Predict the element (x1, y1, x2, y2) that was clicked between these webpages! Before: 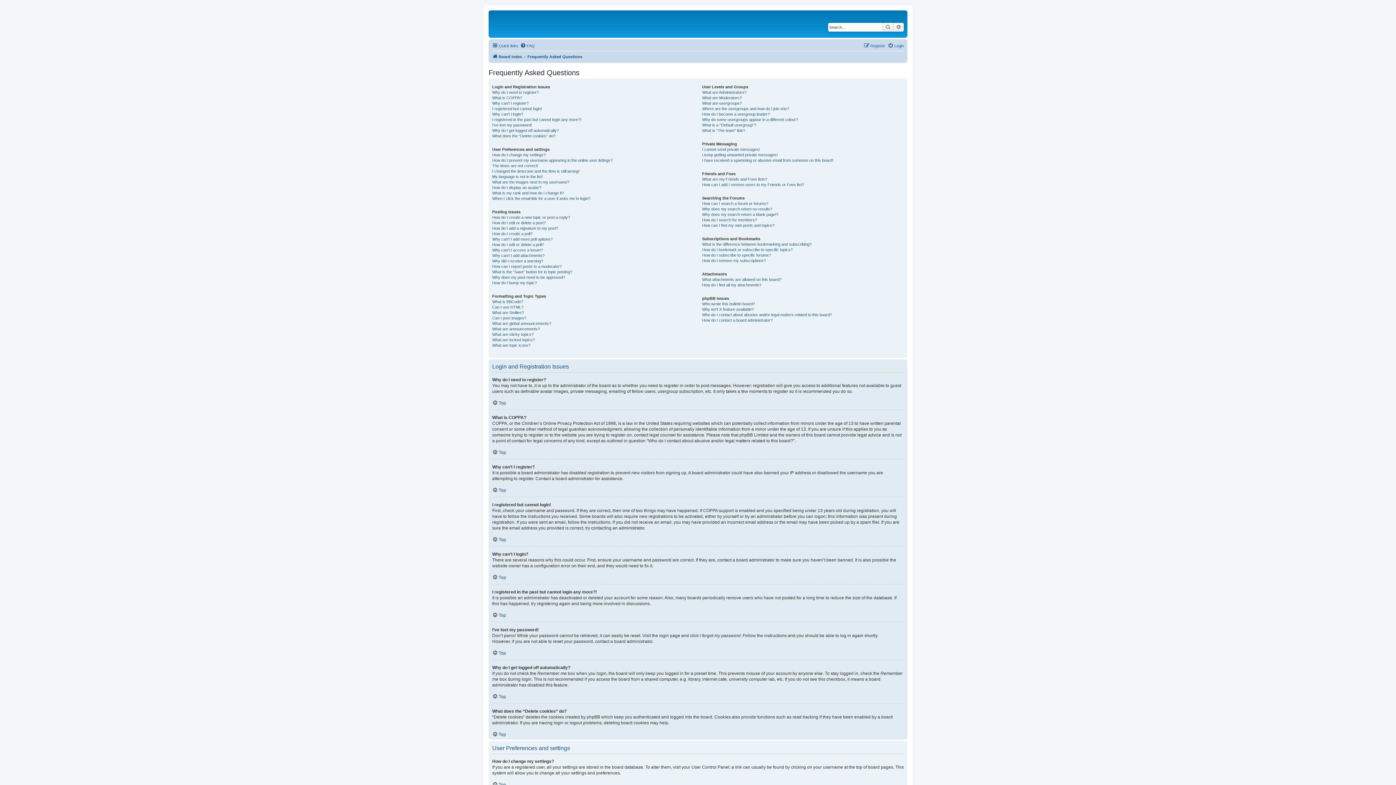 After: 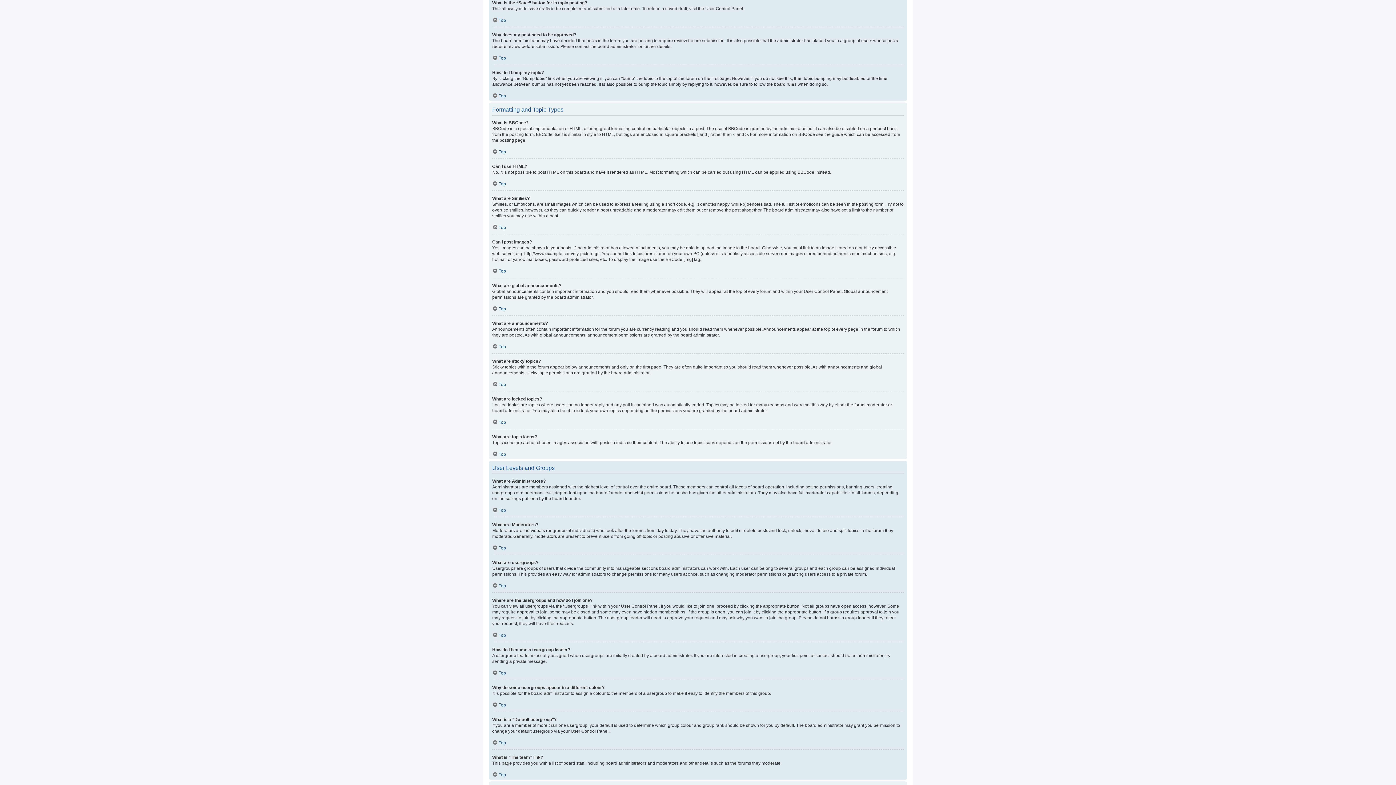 Action: bbox: (492, 269, 572, 274) label: What is the “Save” button for in topic posting?